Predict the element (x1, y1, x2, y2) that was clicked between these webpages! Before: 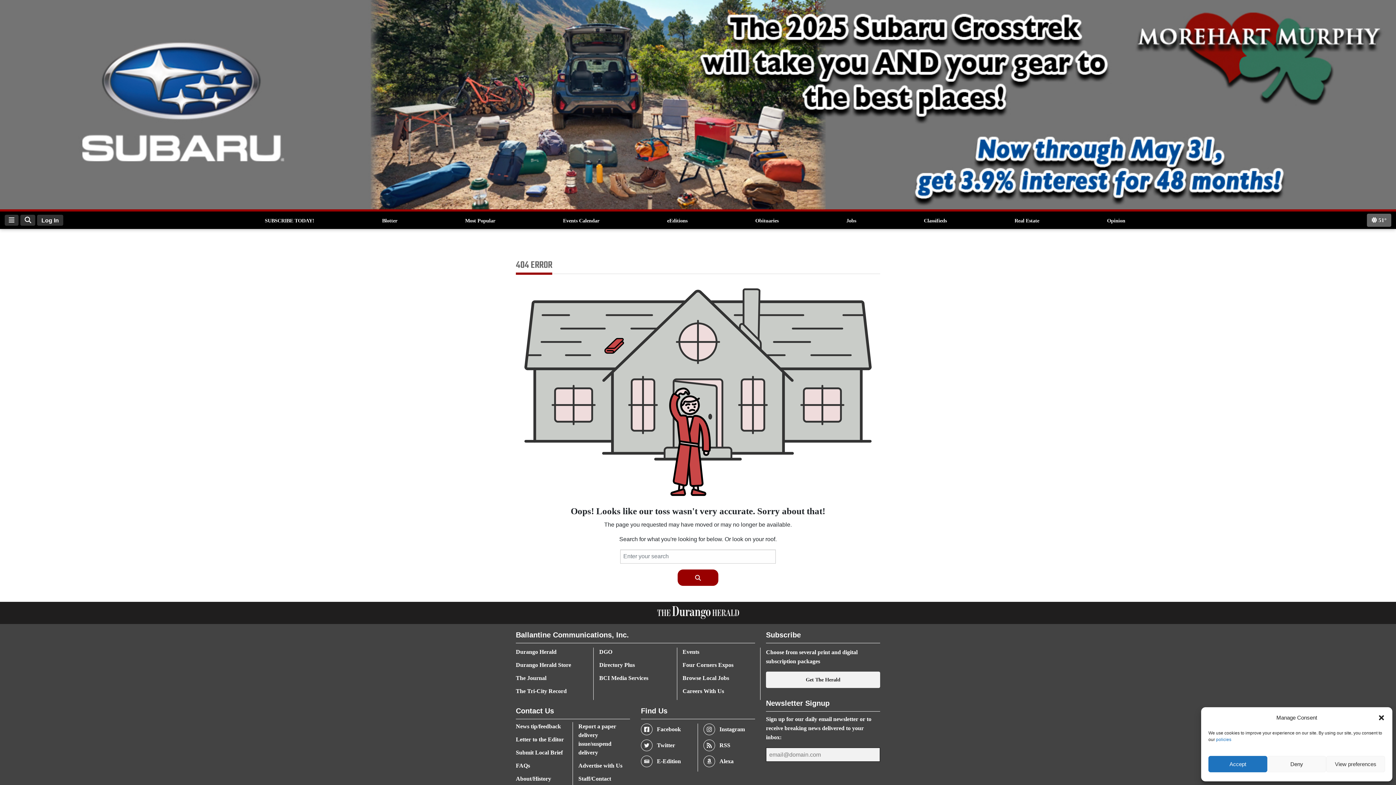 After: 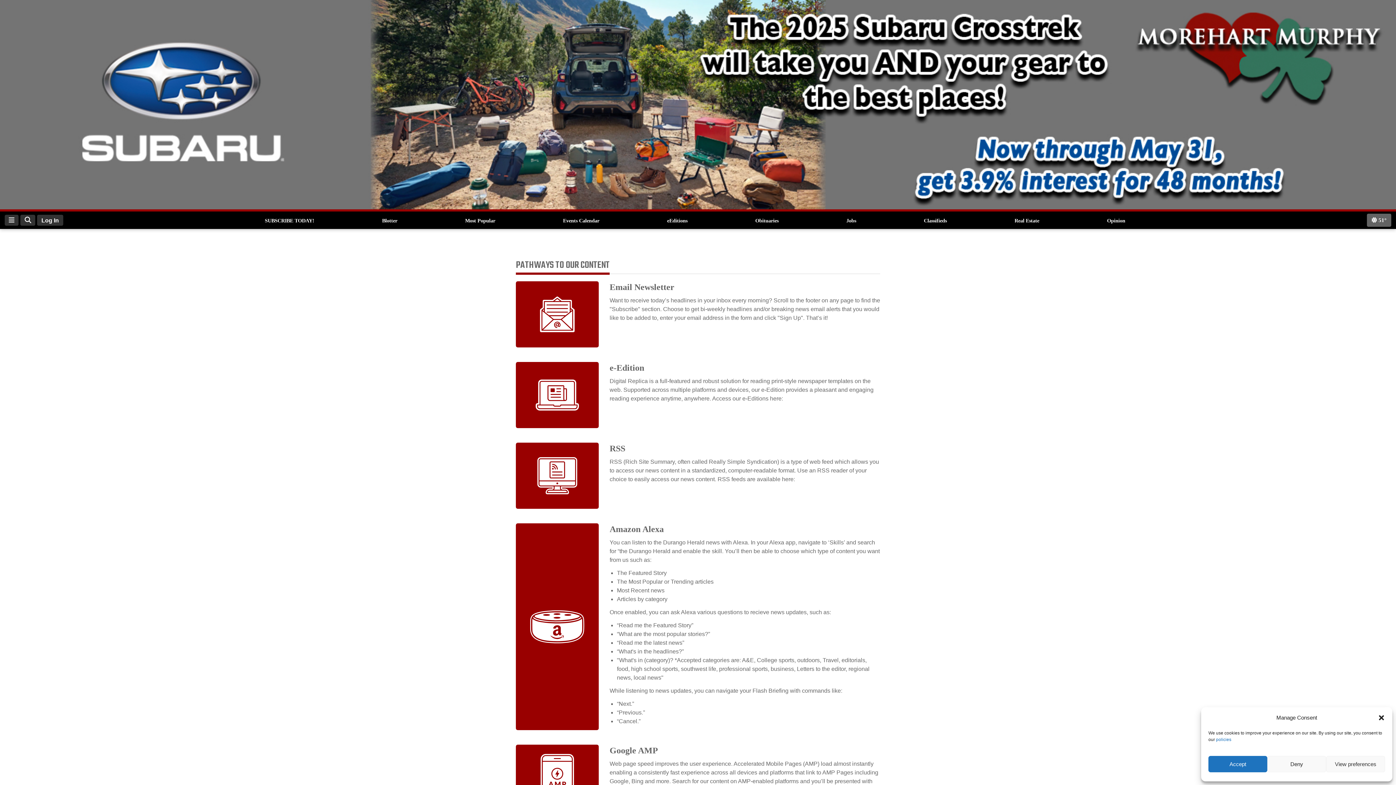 Action: label: Find Us bbox: (641, 706, 755, 719)